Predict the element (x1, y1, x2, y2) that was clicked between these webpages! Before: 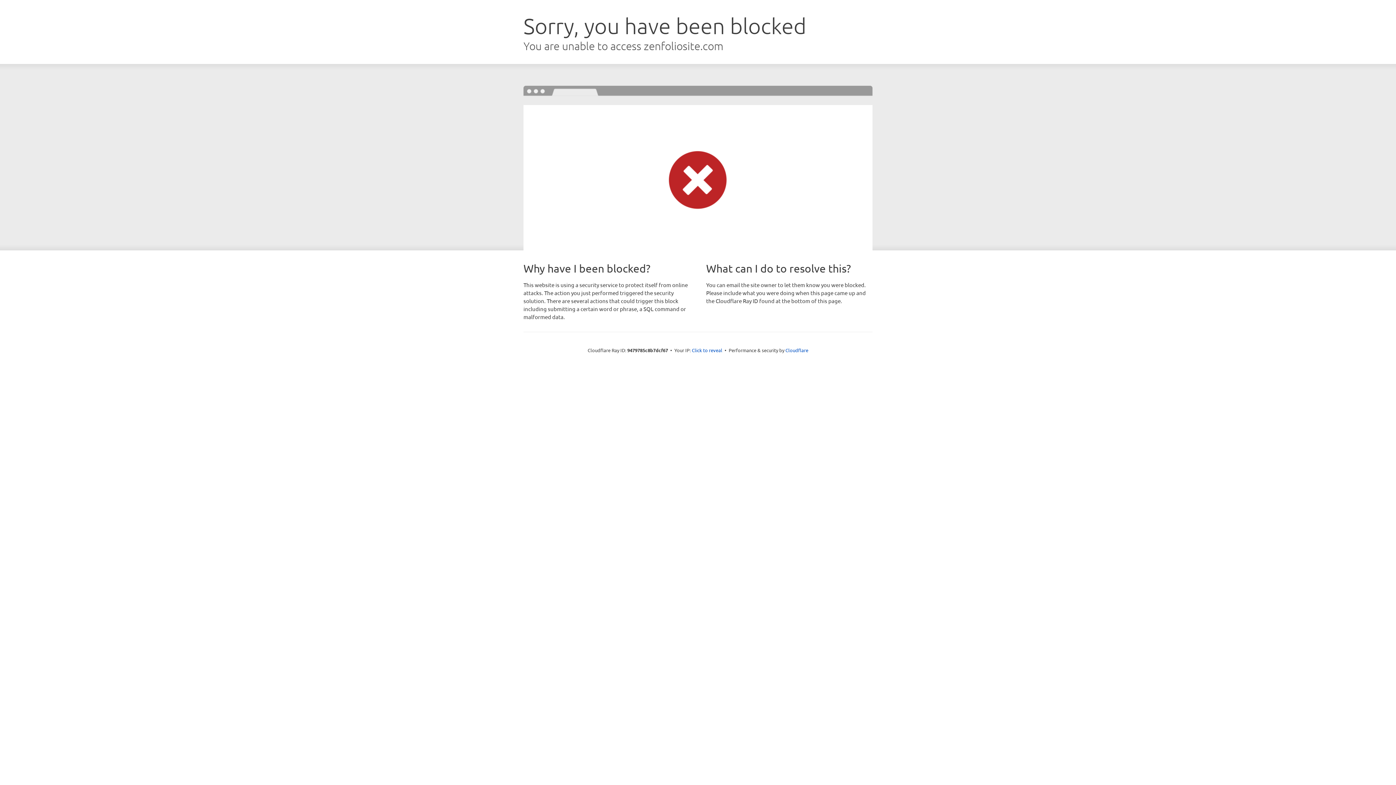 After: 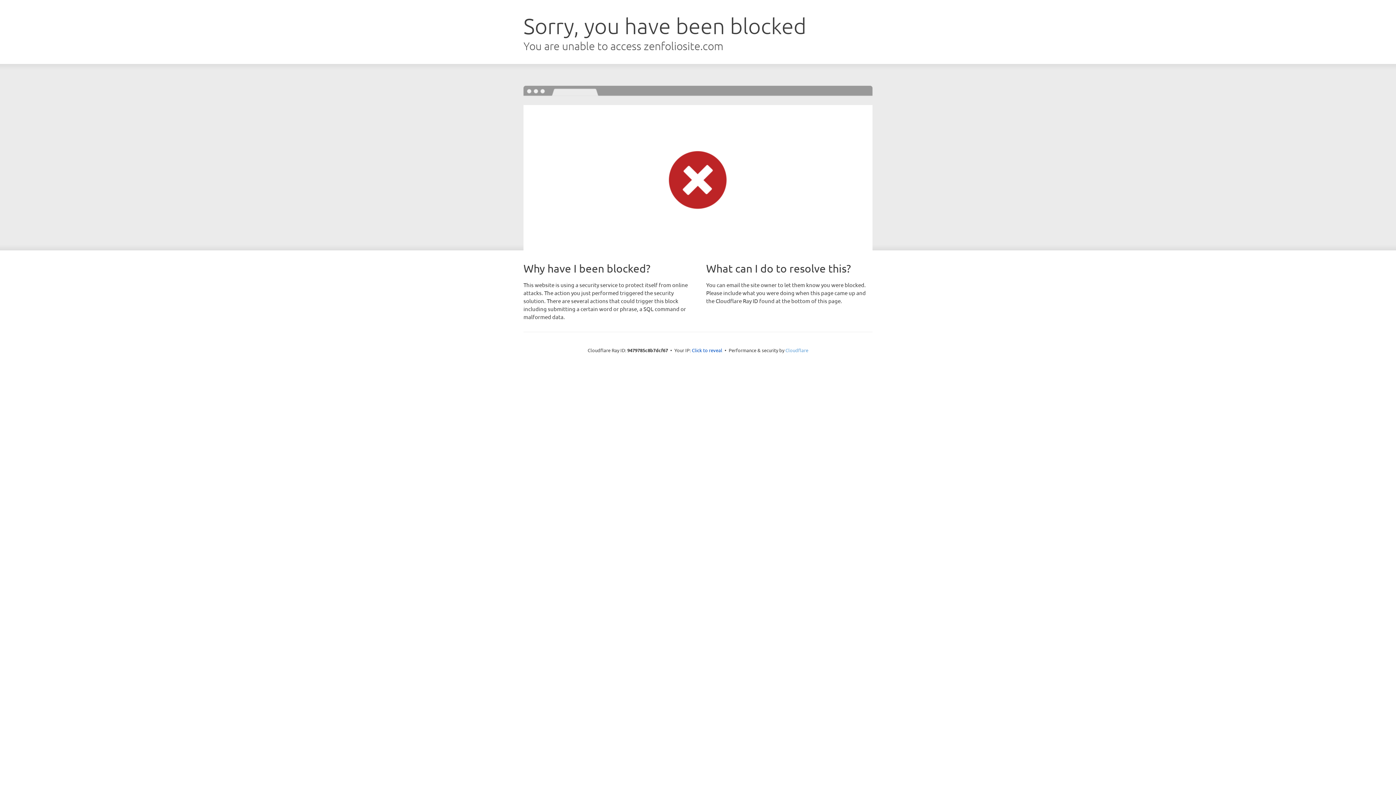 Action: bbox: (785, 347, 808, 353) label: Cloudflare